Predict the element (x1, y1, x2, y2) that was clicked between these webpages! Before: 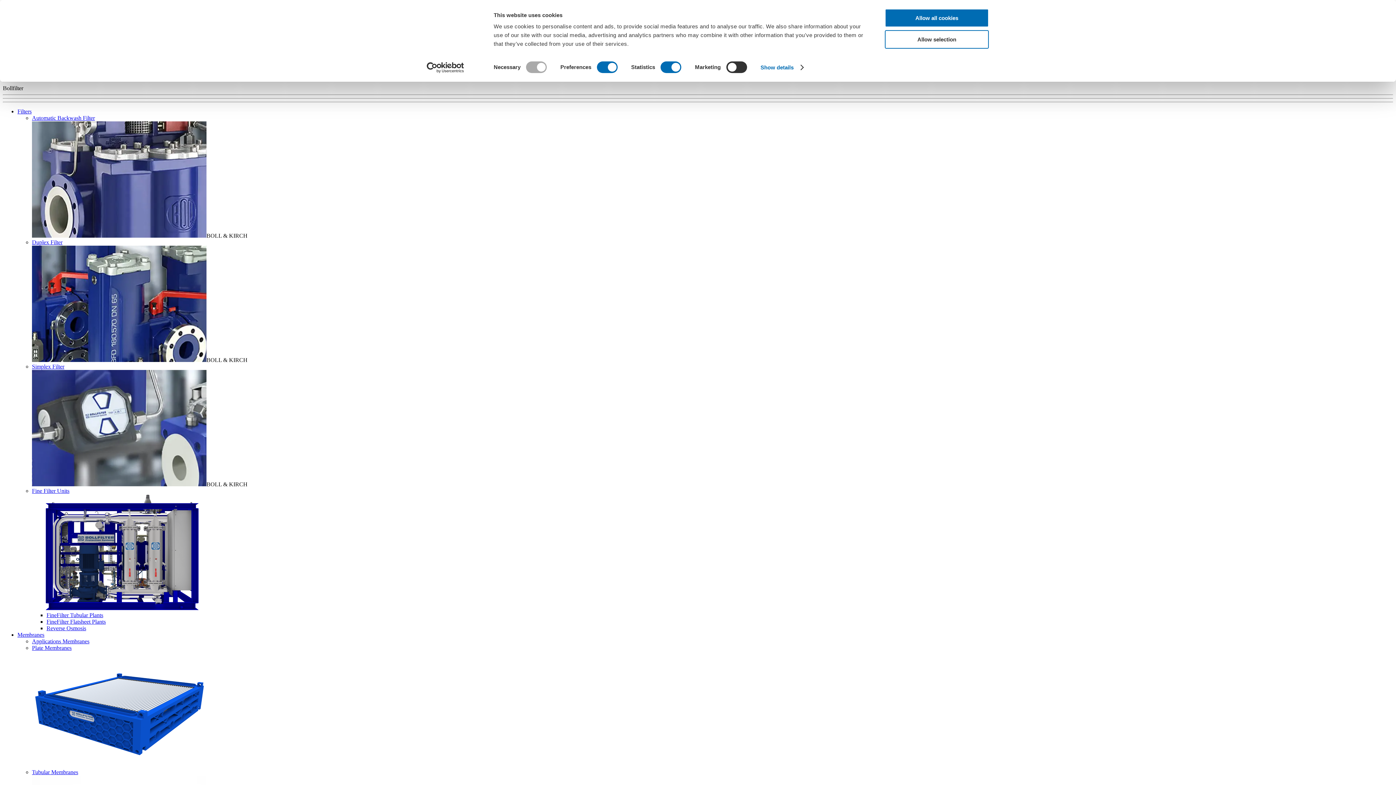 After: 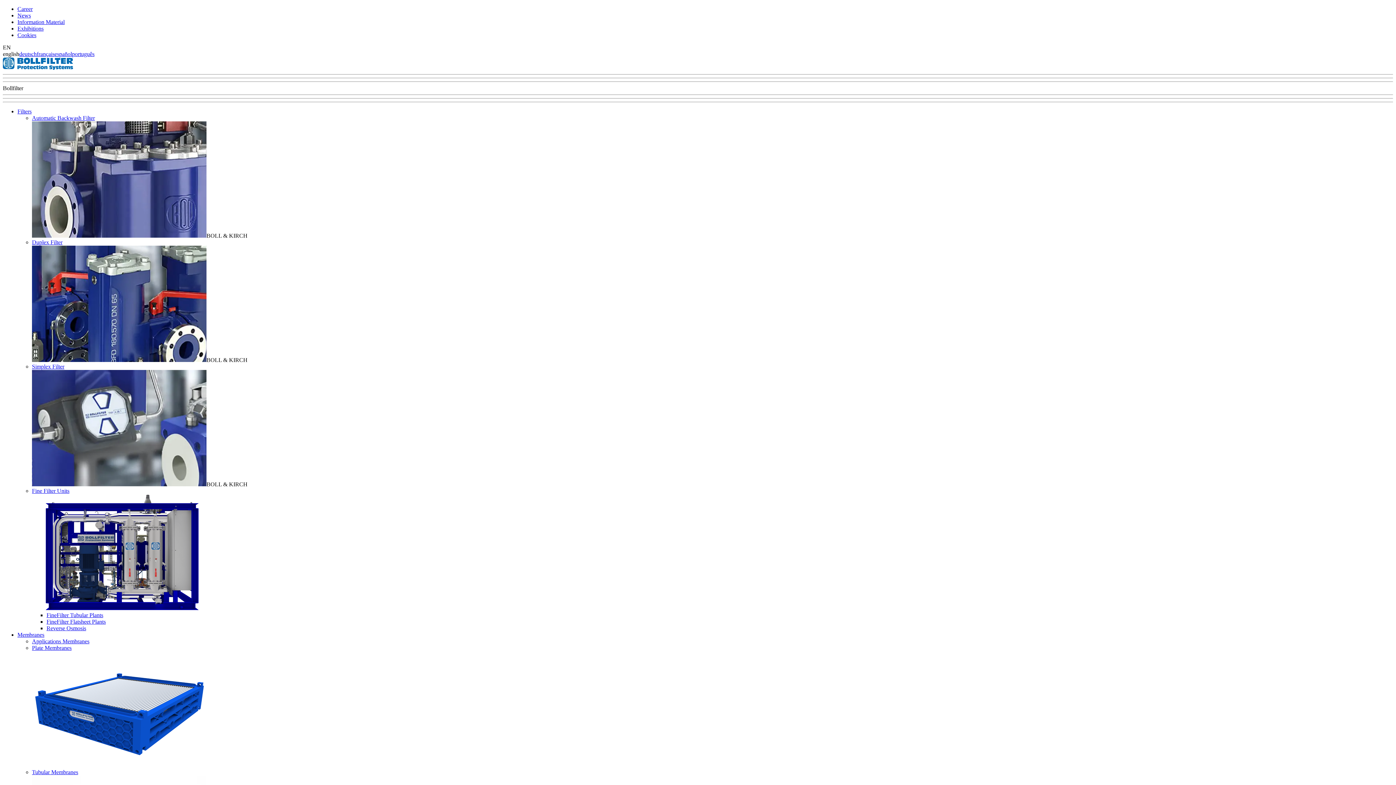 Action: bbox: (17, 108, 31, 114) label: Filters